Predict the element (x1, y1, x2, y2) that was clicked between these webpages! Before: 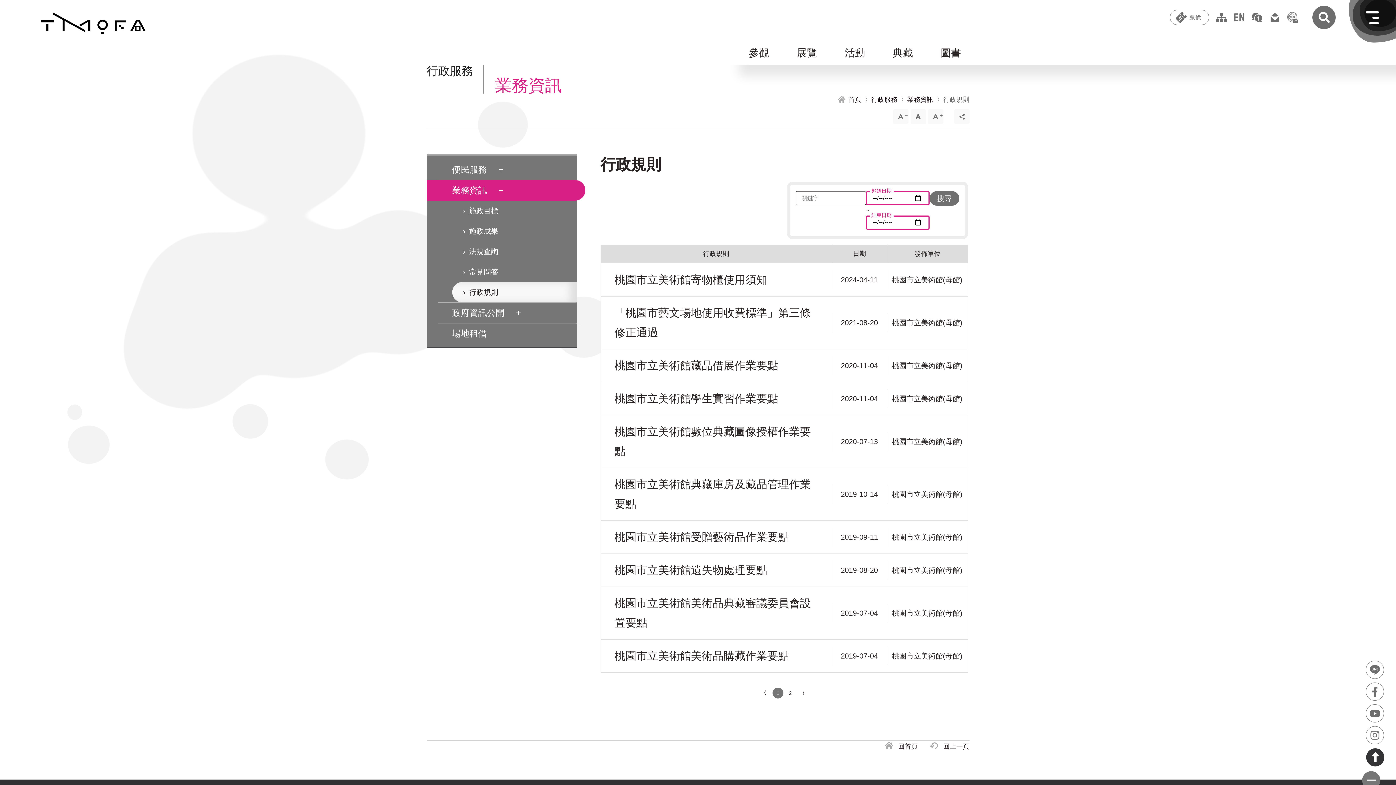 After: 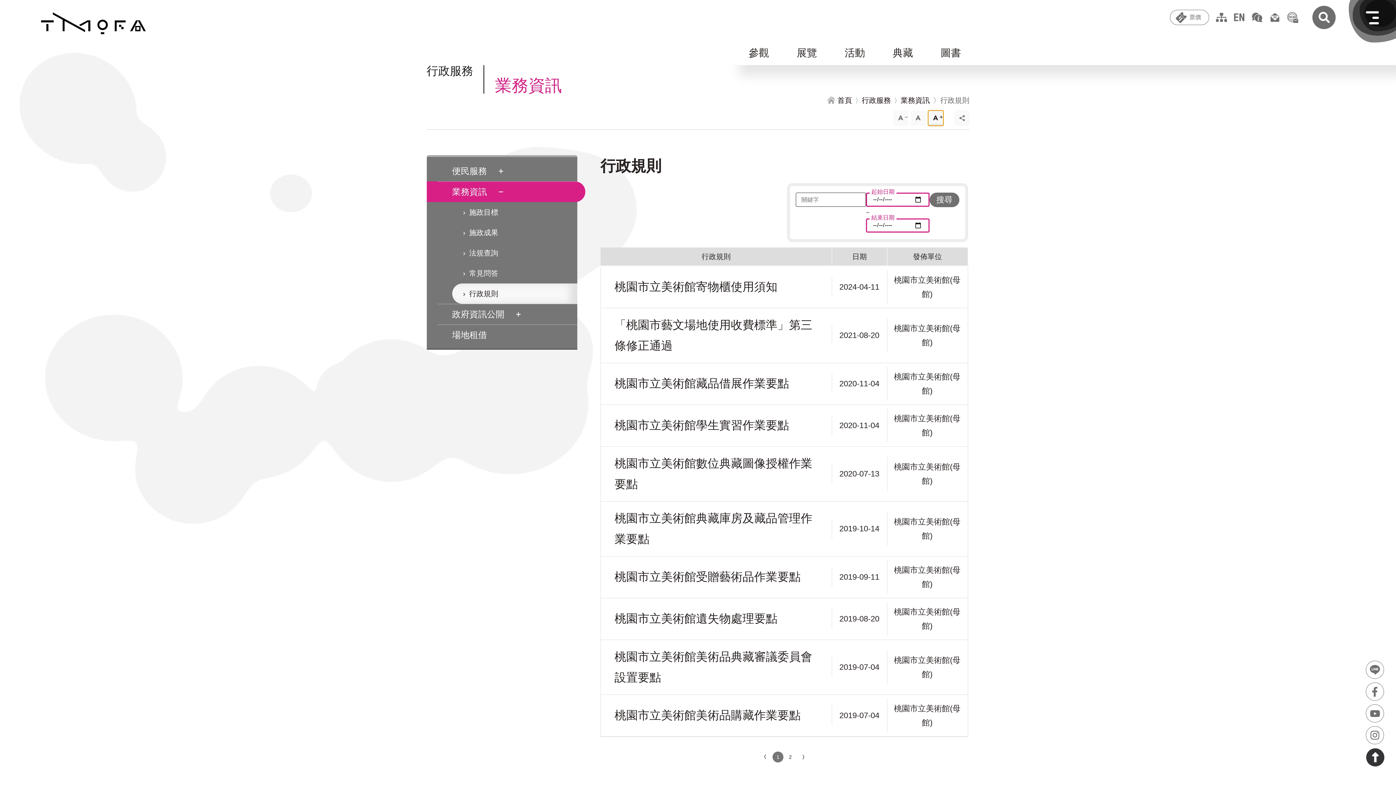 Action: bbox: (928, 109, 943, 124) label: 文字放大